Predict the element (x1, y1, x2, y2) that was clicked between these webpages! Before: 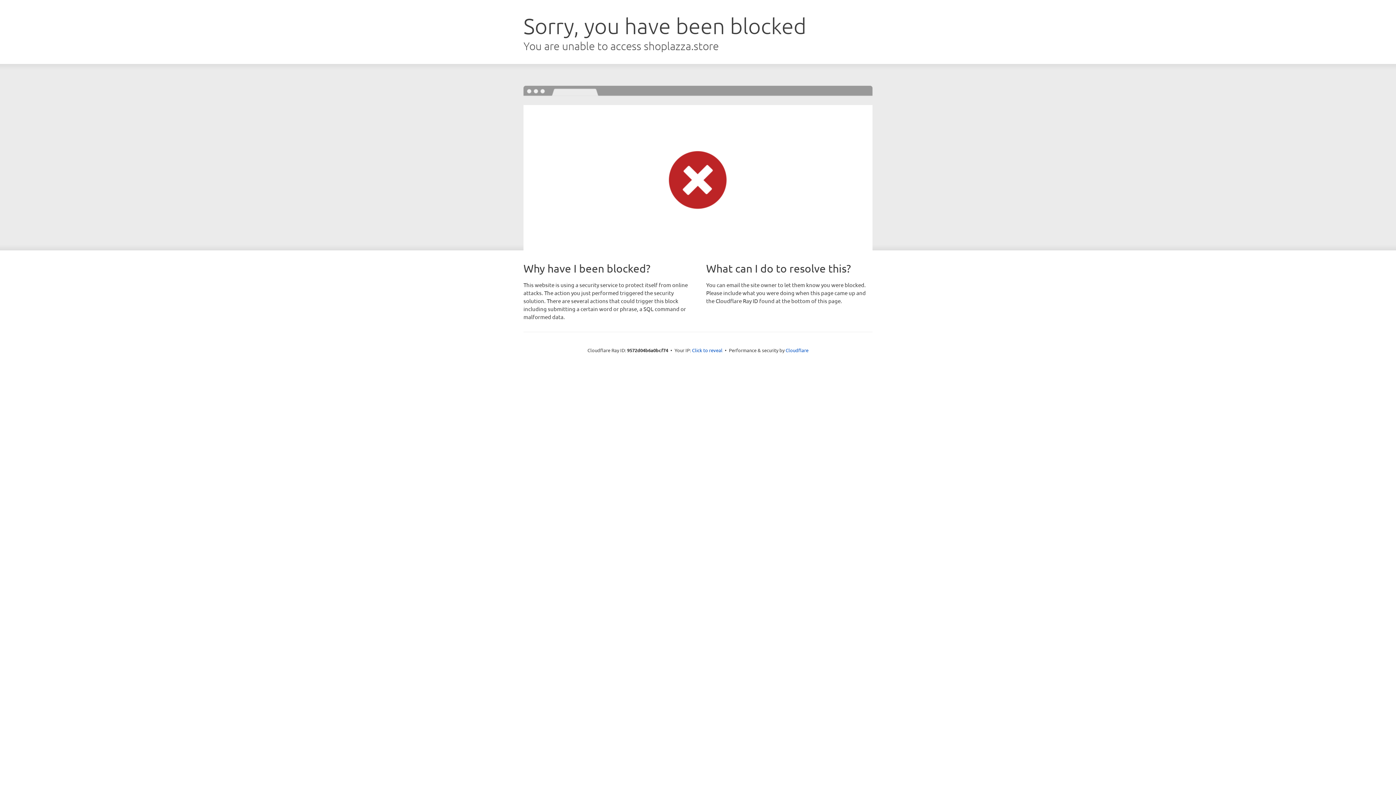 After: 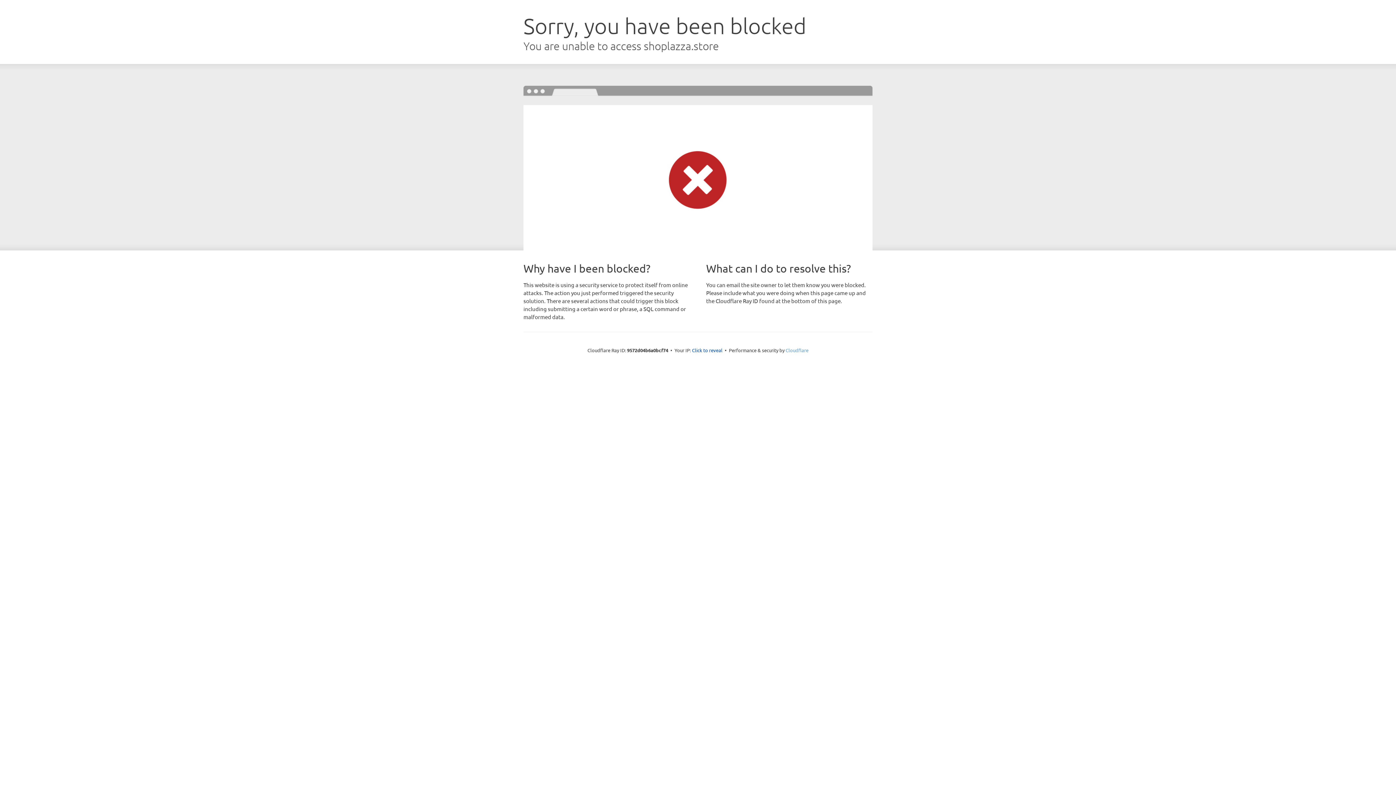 Action: label: Cloudflare bbox: (785, 347, 808, 353)